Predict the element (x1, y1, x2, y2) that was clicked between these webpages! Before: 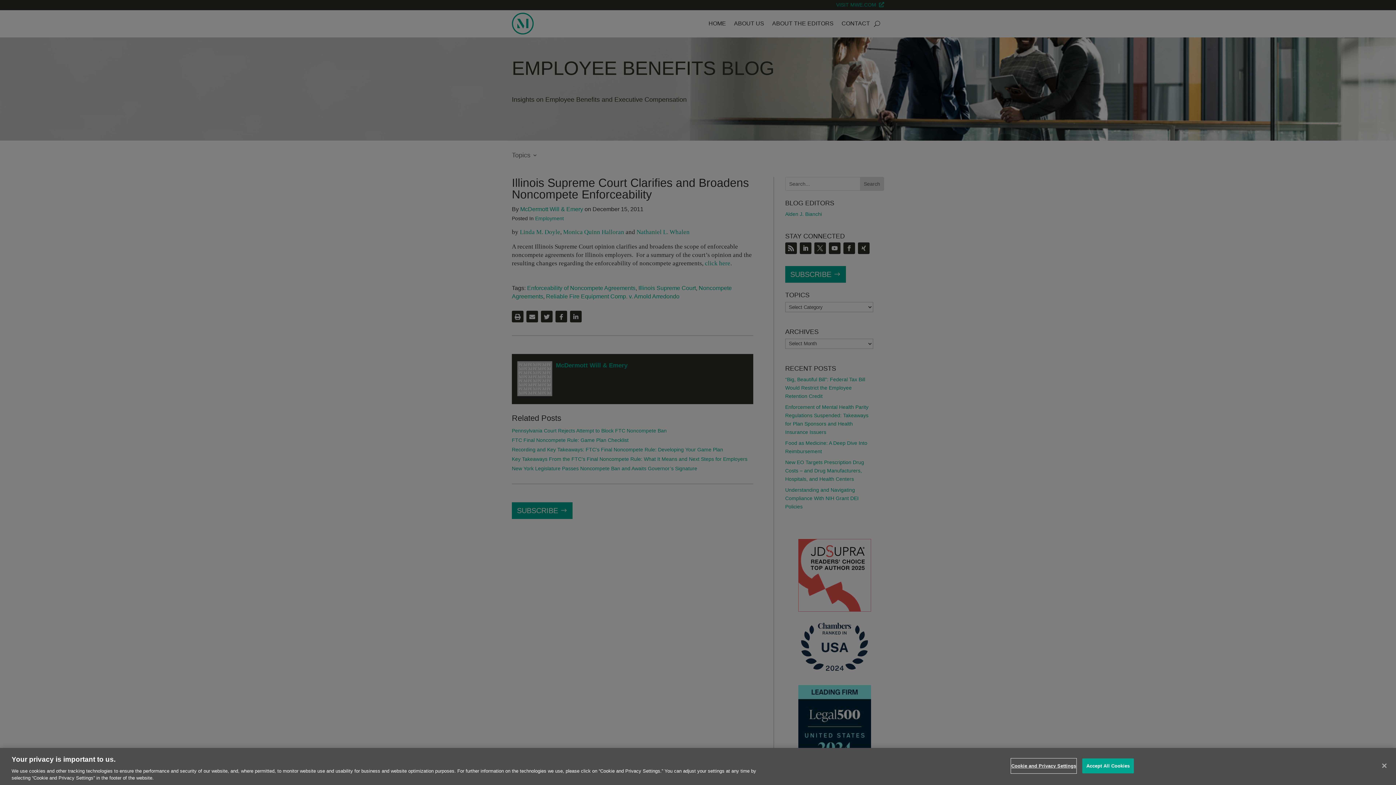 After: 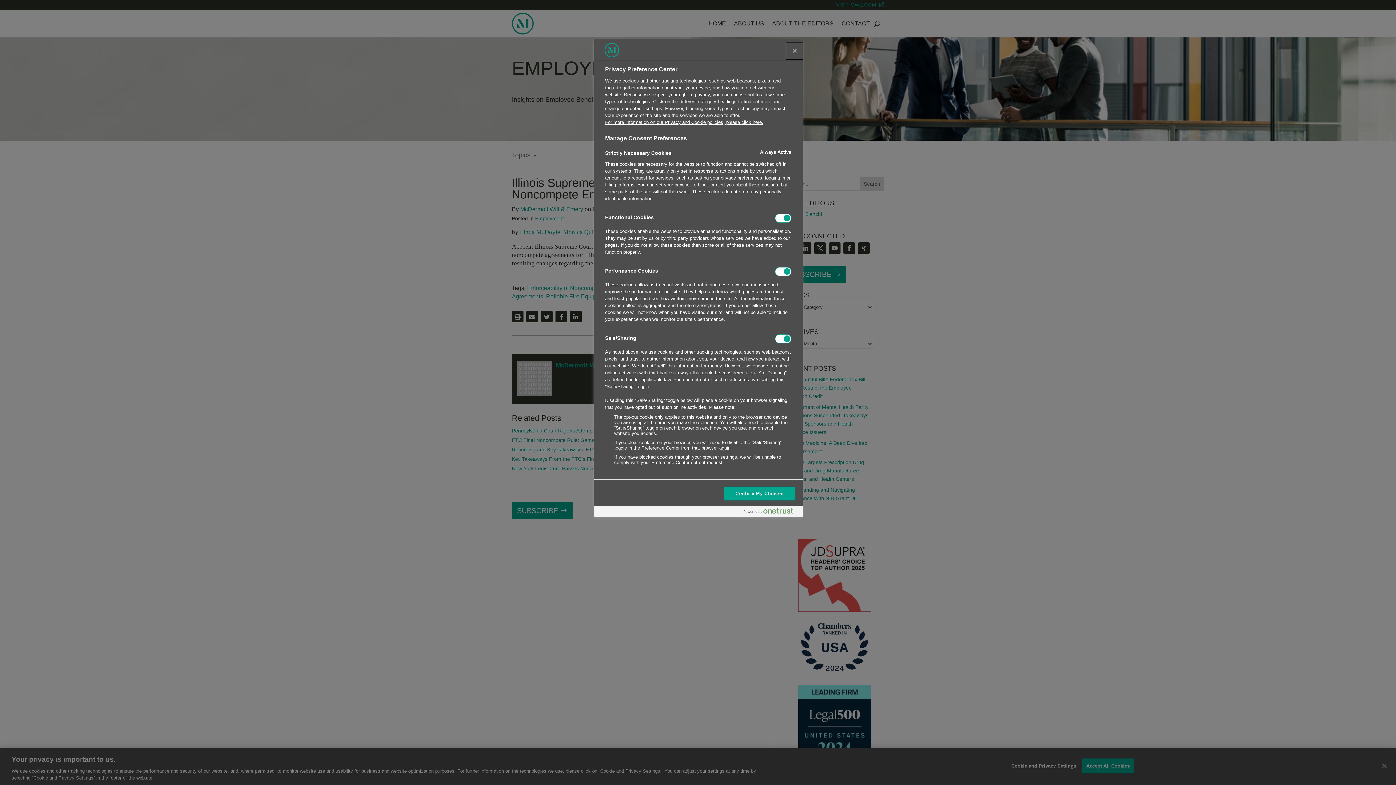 Action: bbox: (1011, 759, 1076, 773) label: Cookie and Privacy Settings